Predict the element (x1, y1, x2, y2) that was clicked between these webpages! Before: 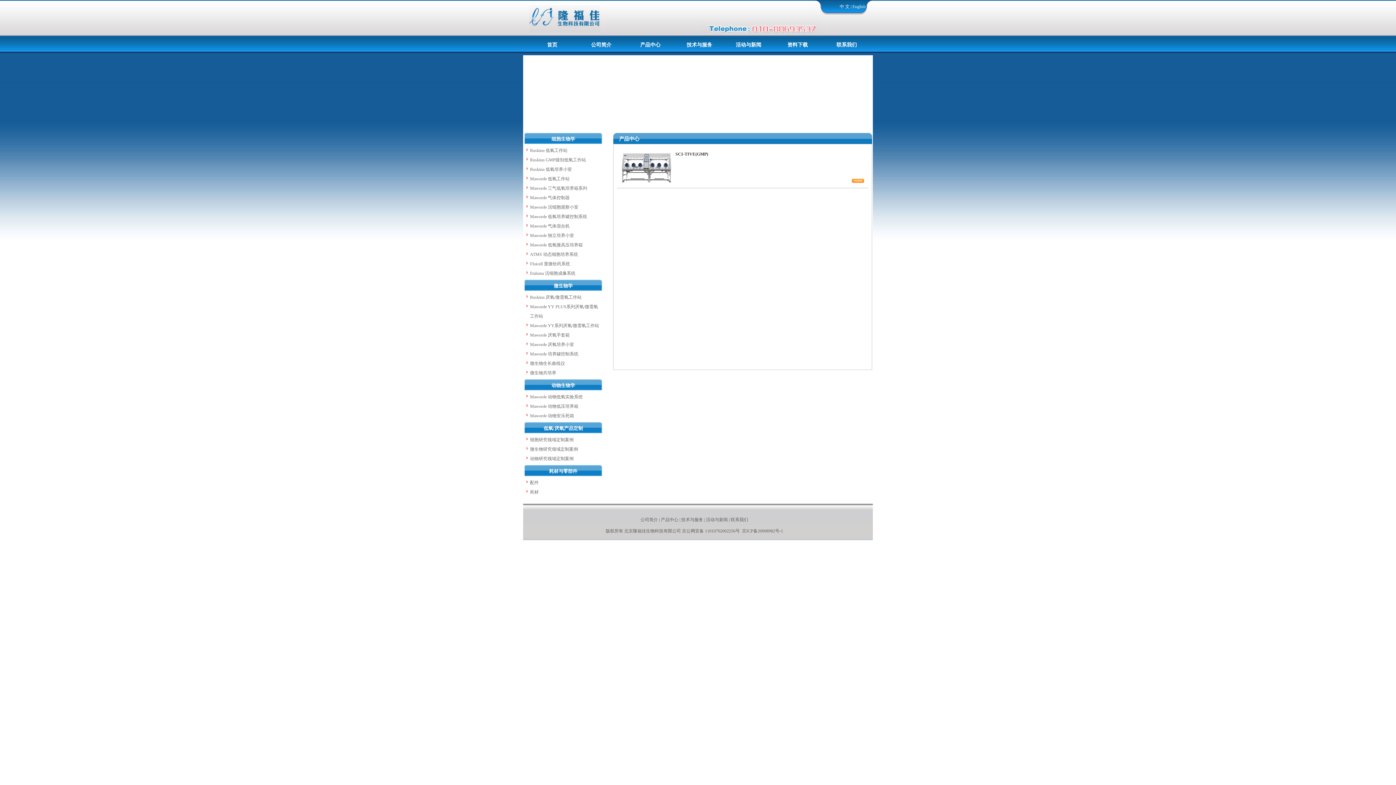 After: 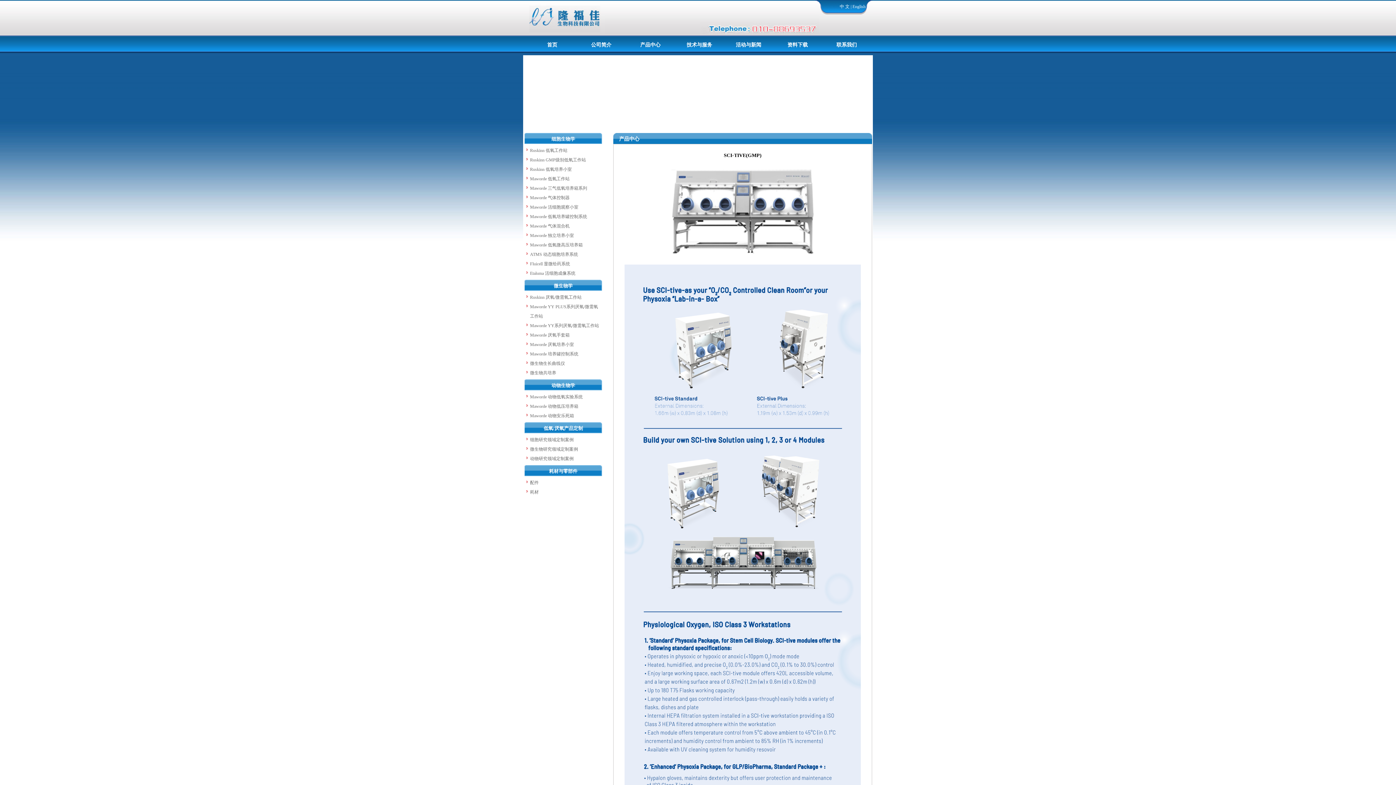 Action: bbox: (852, 178, 864, 184)